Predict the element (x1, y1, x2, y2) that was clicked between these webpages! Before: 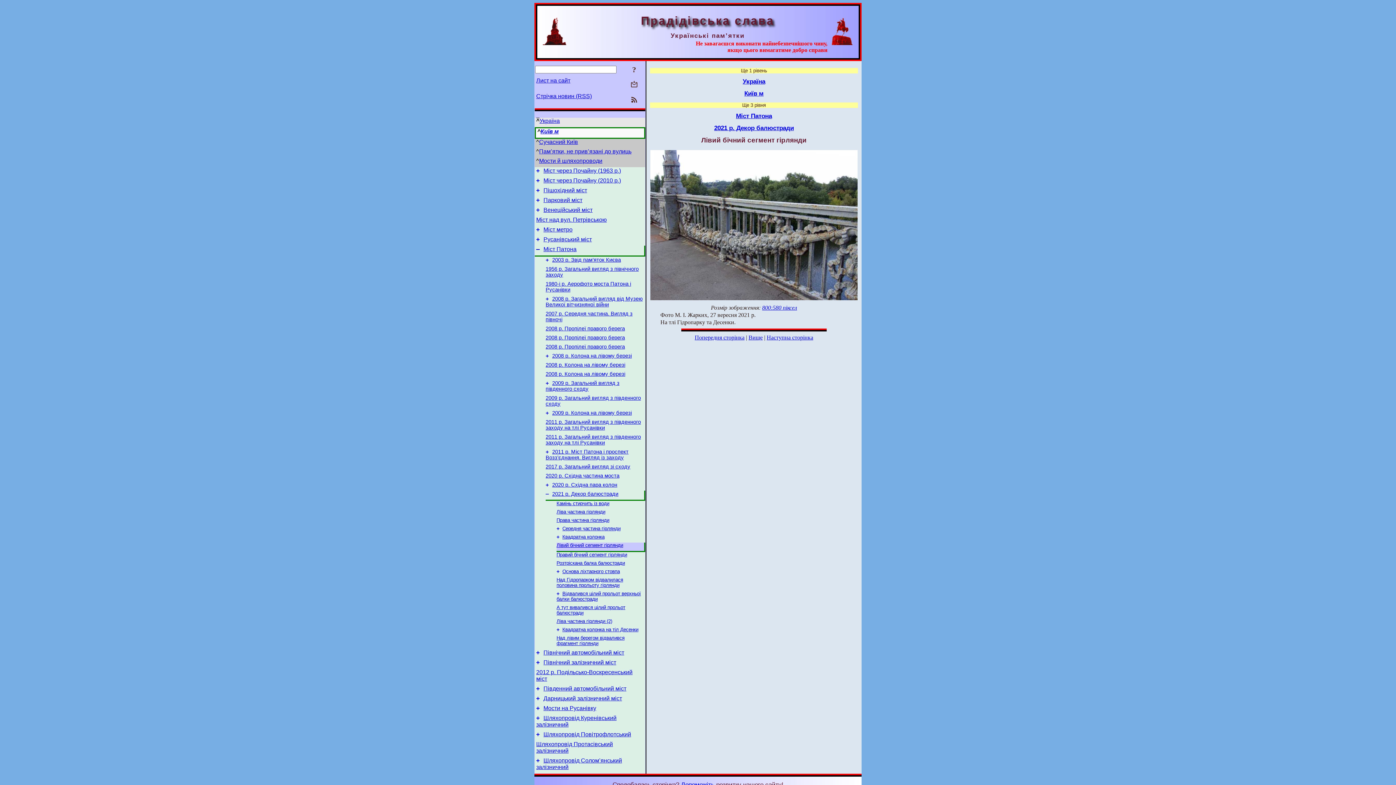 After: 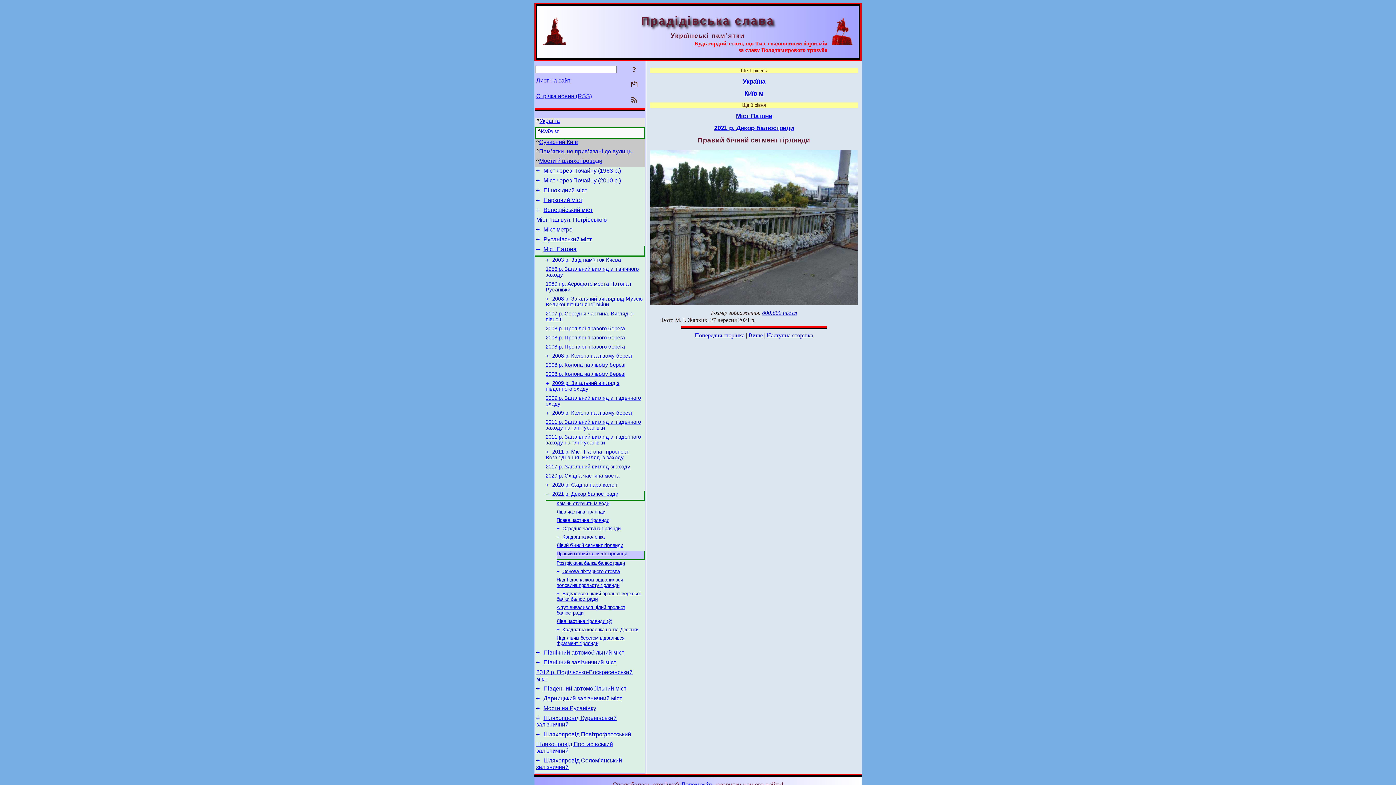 Action: label: Наступна сторінка bbox: (766, 334, 813, 340)